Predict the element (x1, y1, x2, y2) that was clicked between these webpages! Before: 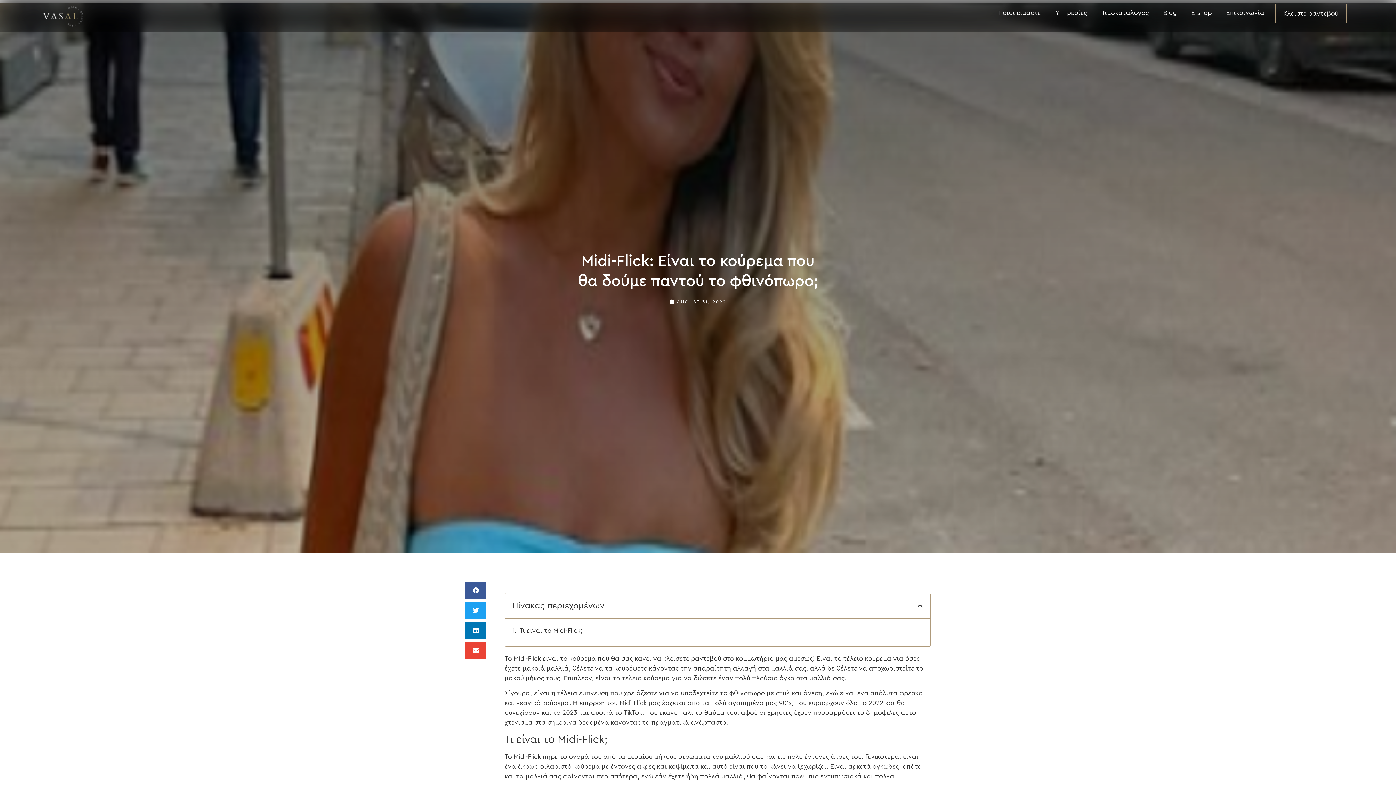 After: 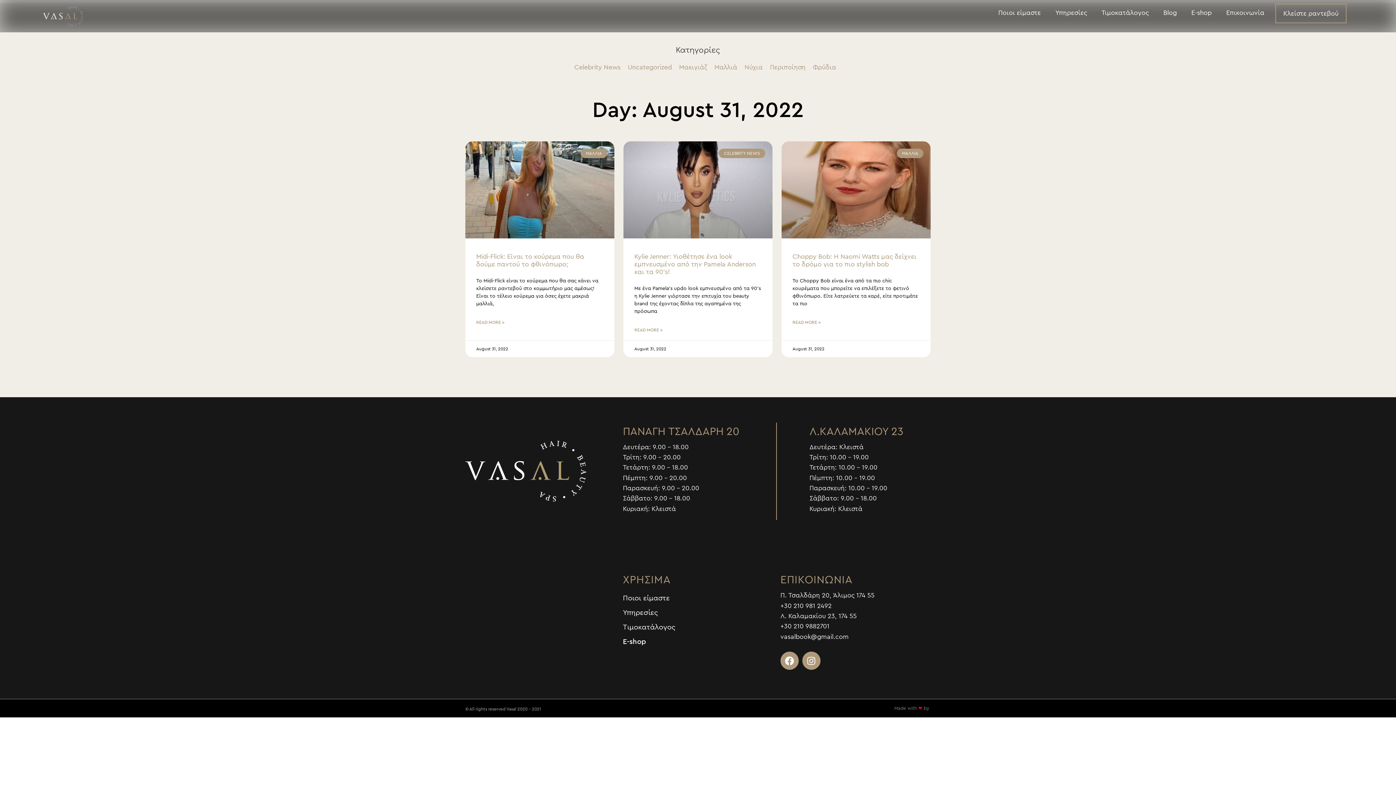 Action: label: AUGUST 31, 2022 bbox: (670, 298, 726, 305)